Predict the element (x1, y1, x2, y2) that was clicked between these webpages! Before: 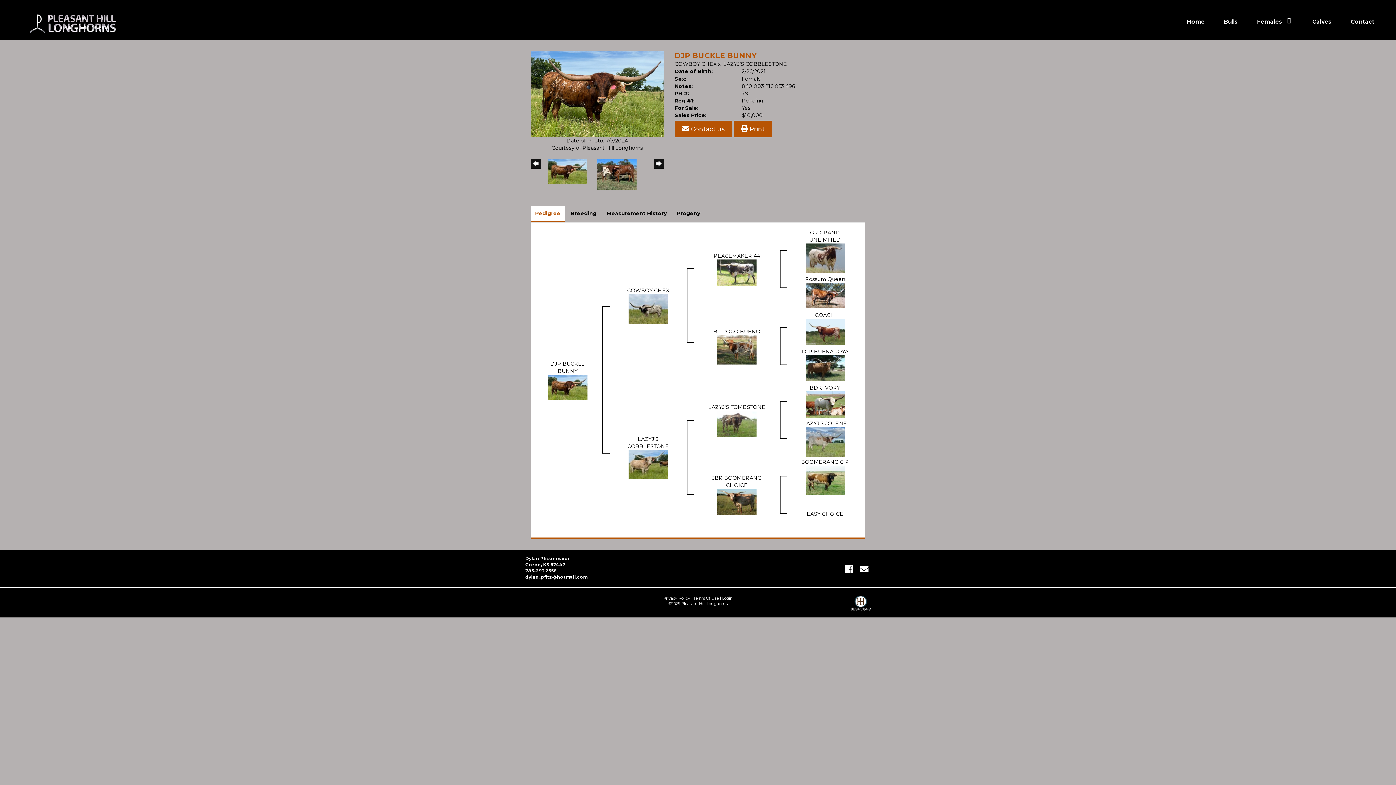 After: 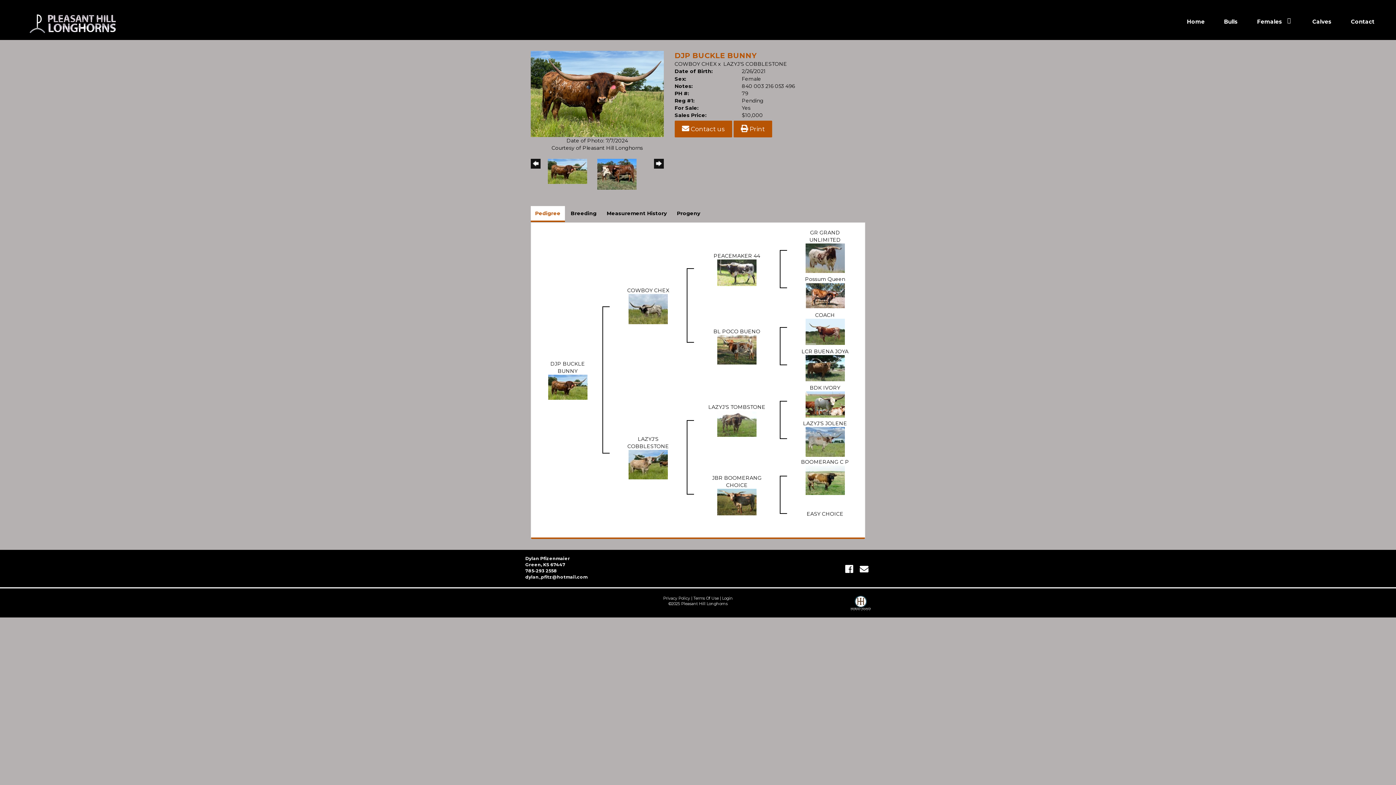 Action: bbox: (530, 90, 663, 96)